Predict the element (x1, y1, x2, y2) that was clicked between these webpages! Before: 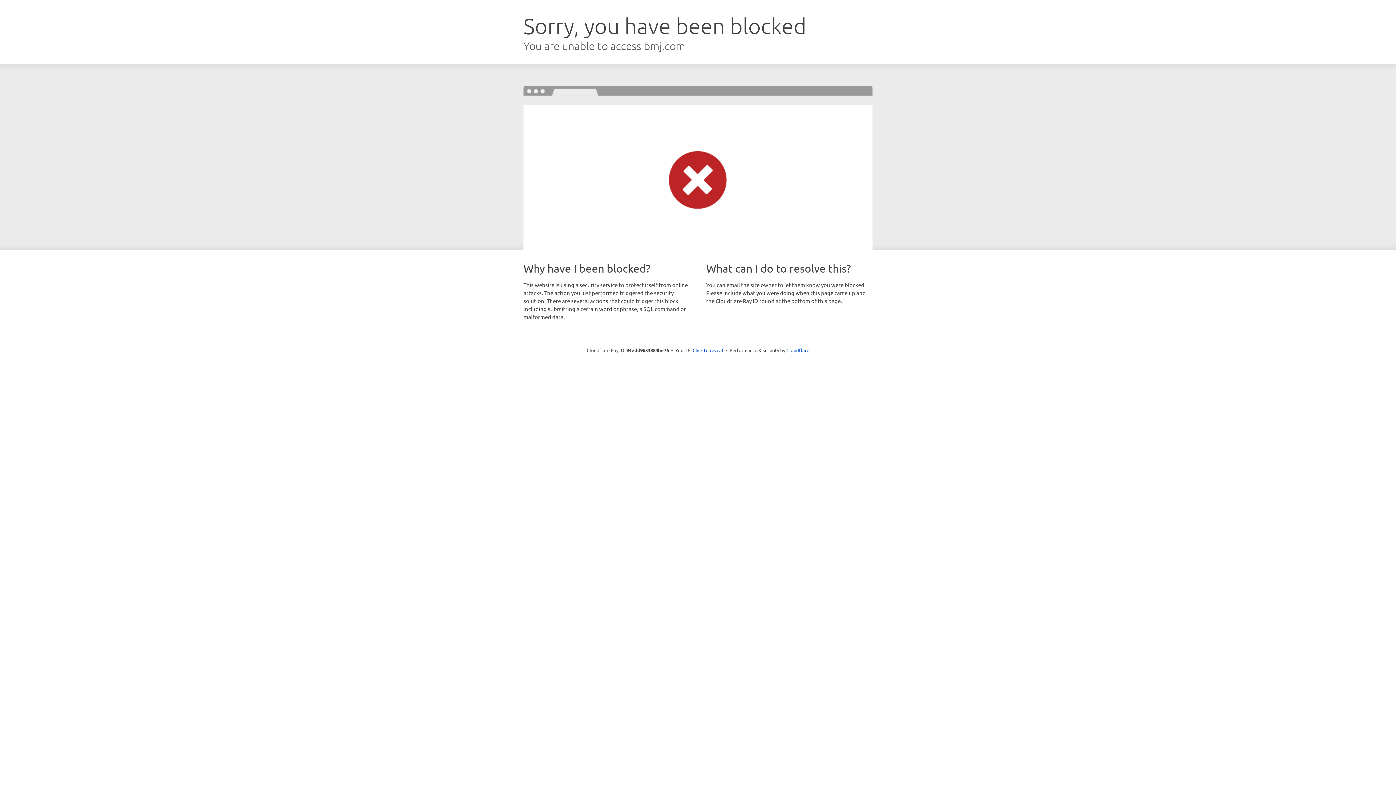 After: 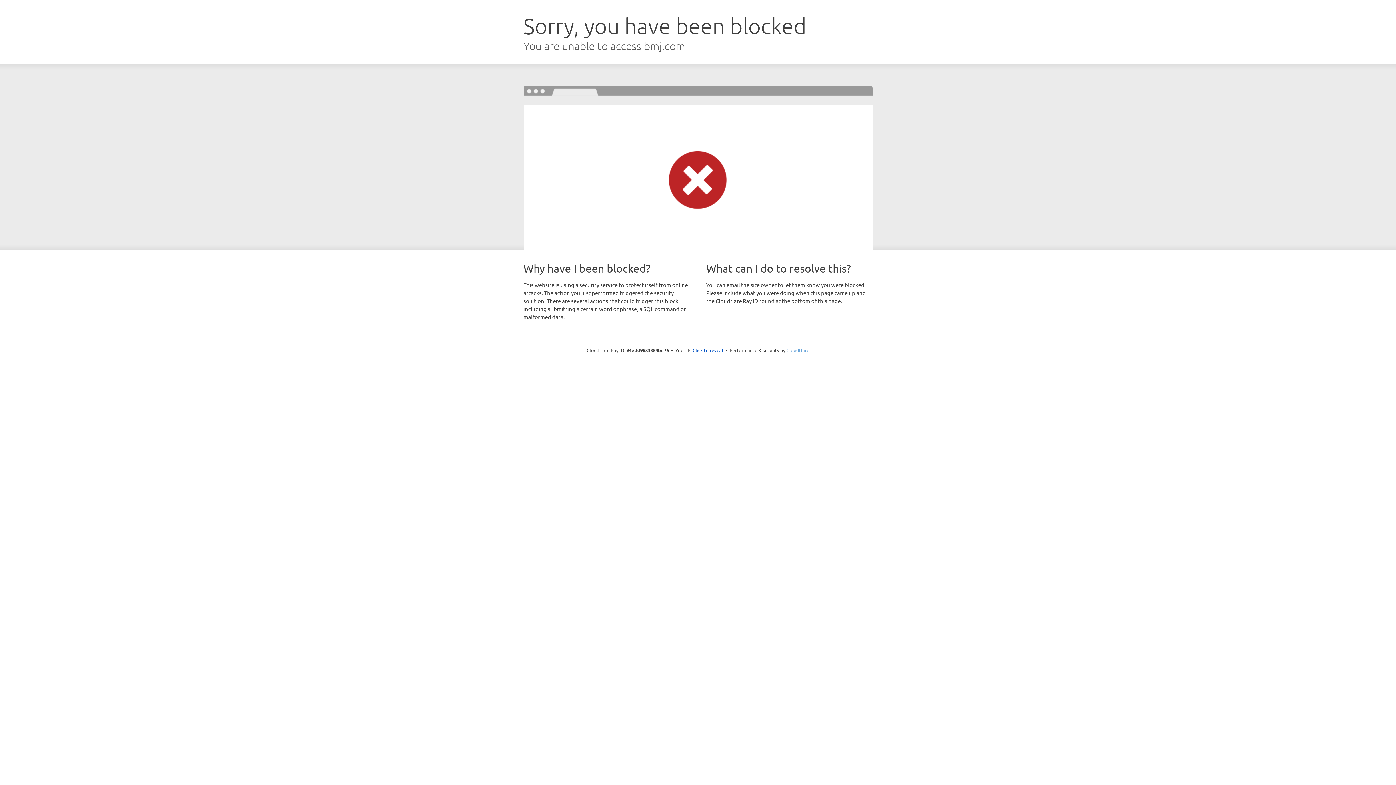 Action: label: Cloudflare bbox: (786, 347, 809, 353)